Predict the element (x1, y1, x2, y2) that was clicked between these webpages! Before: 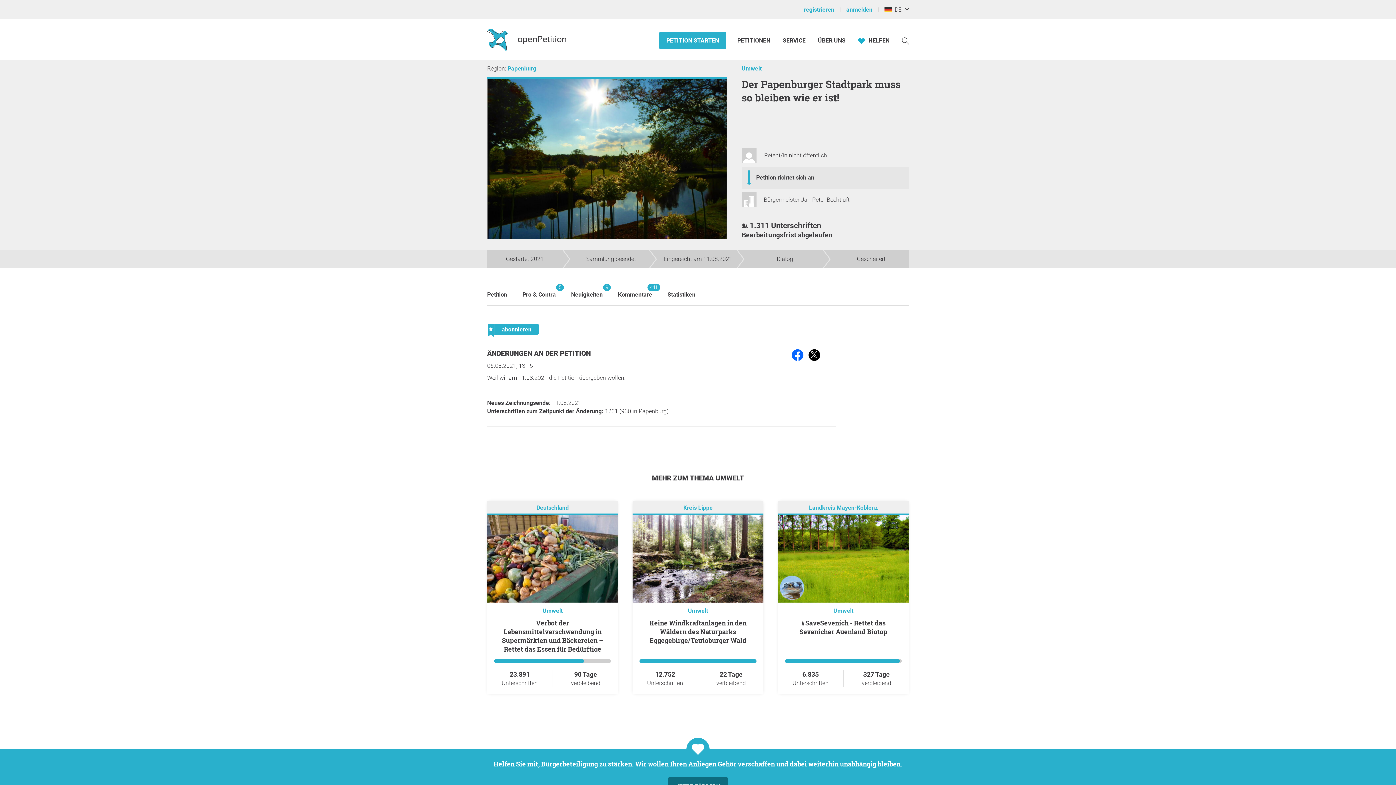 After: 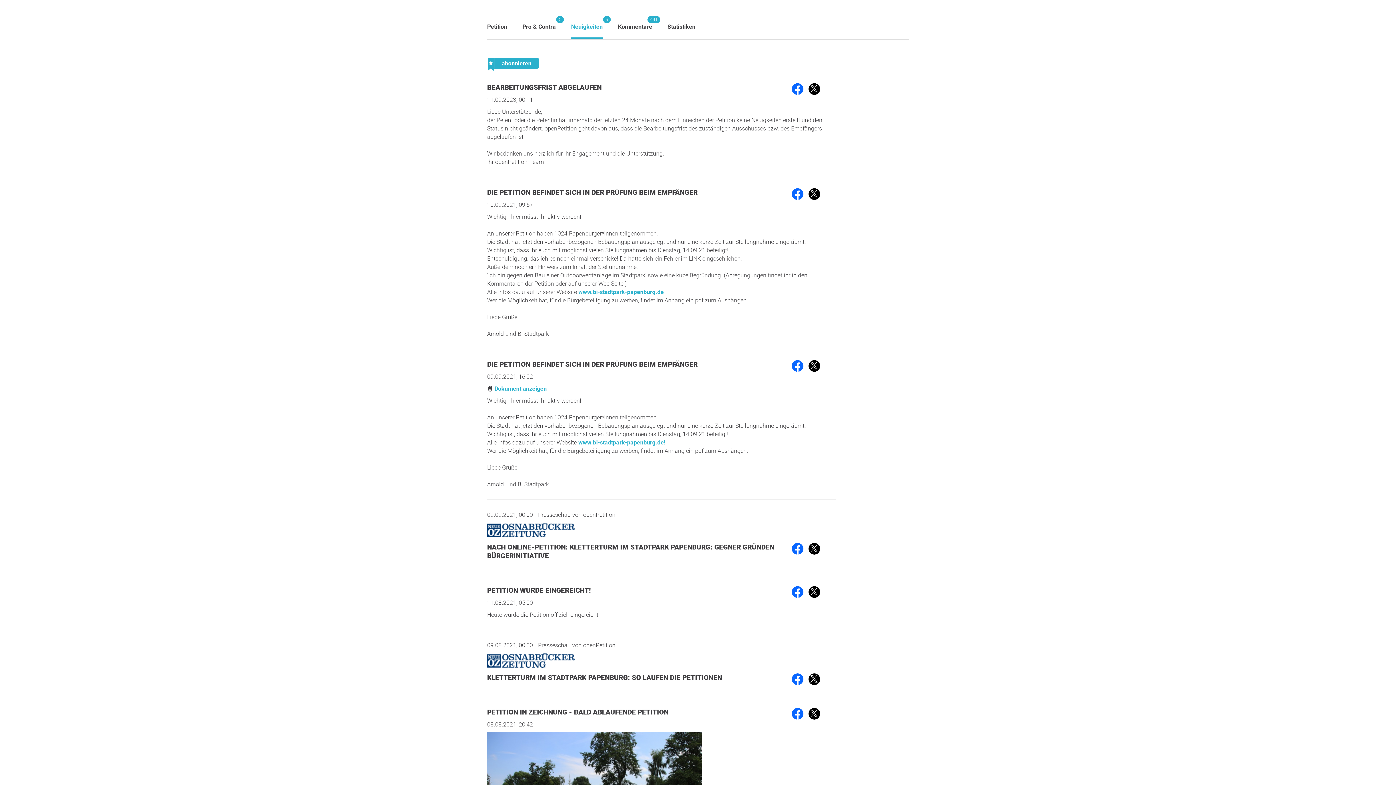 Action: bbox: (571, 283, 602, 305) label: Neuigkeiten
9